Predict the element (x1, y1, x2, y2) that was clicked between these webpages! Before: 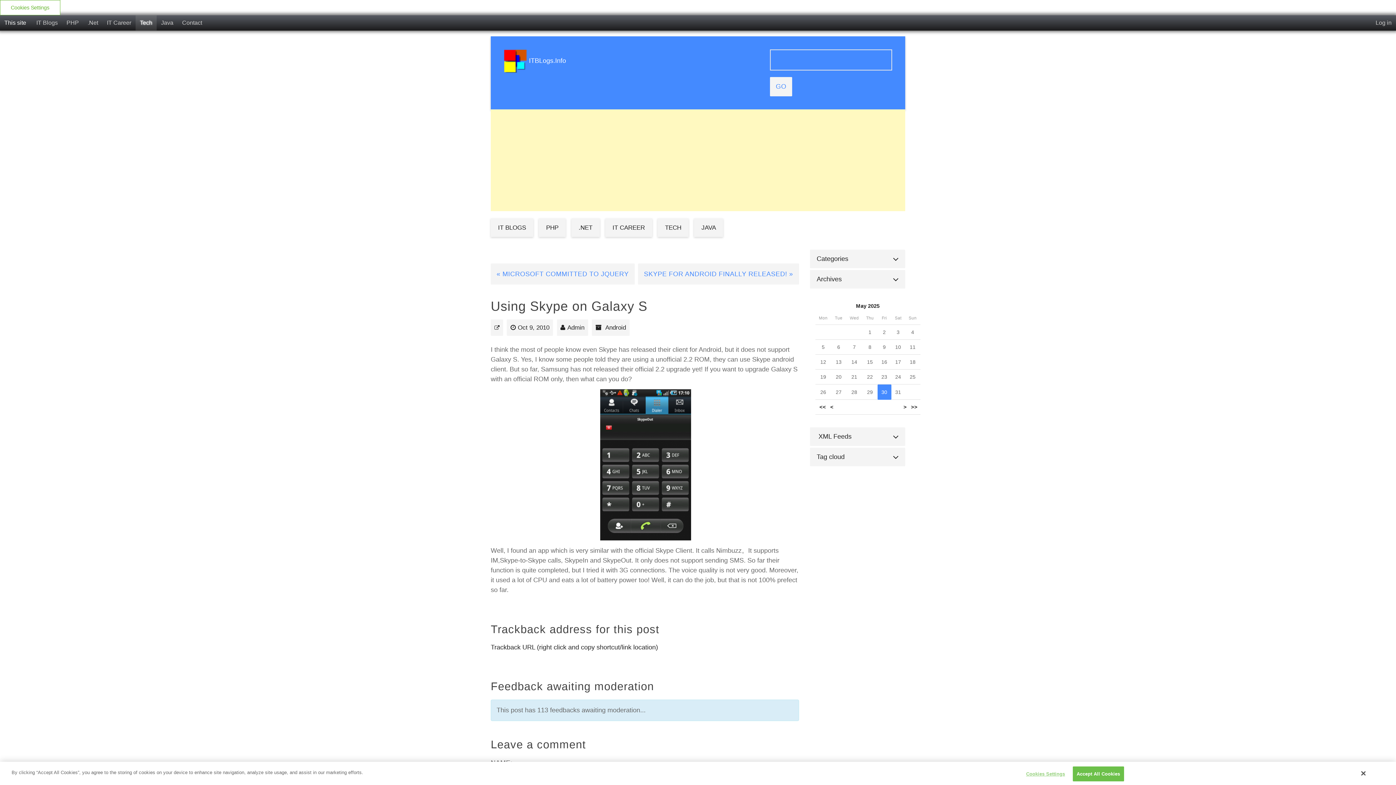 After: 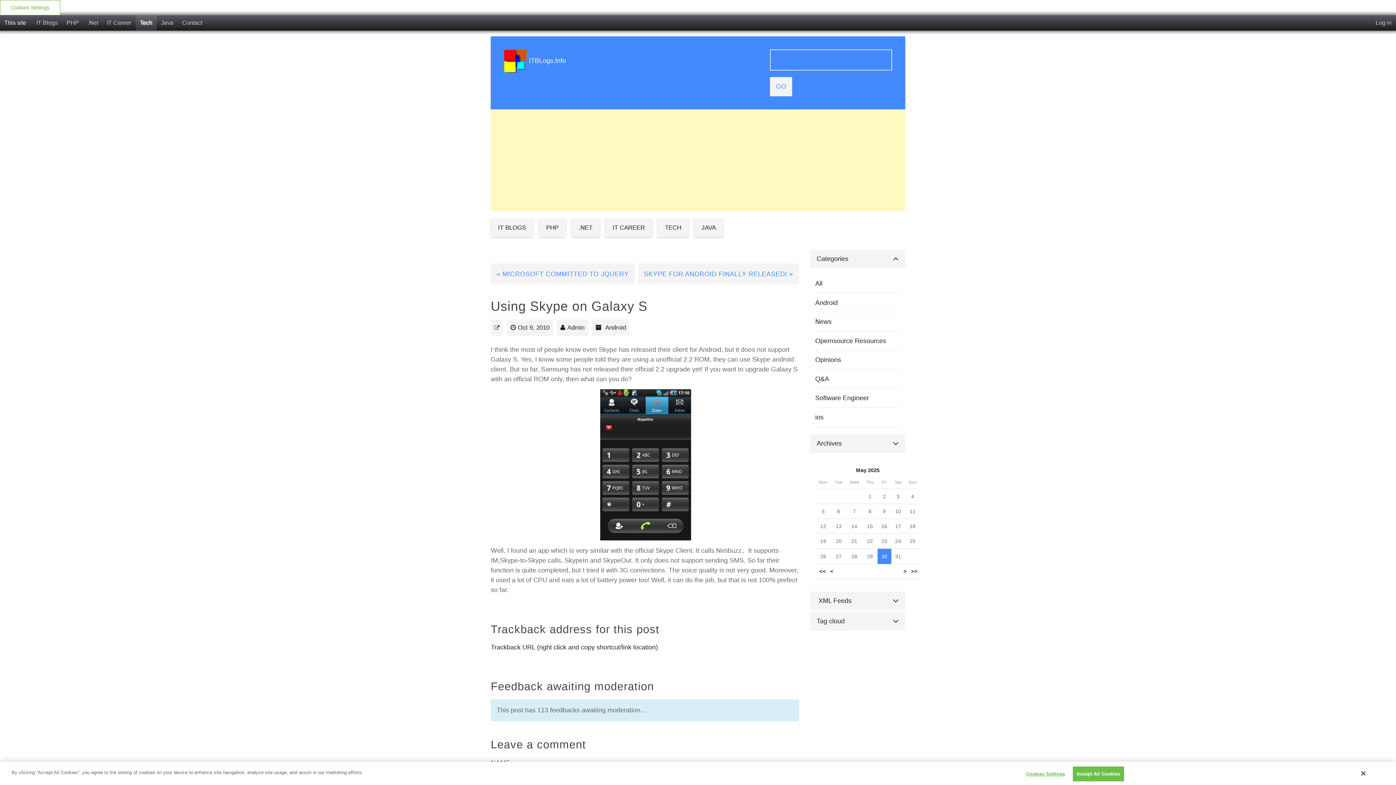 Action: bbox: (810, 249, 905, 268)